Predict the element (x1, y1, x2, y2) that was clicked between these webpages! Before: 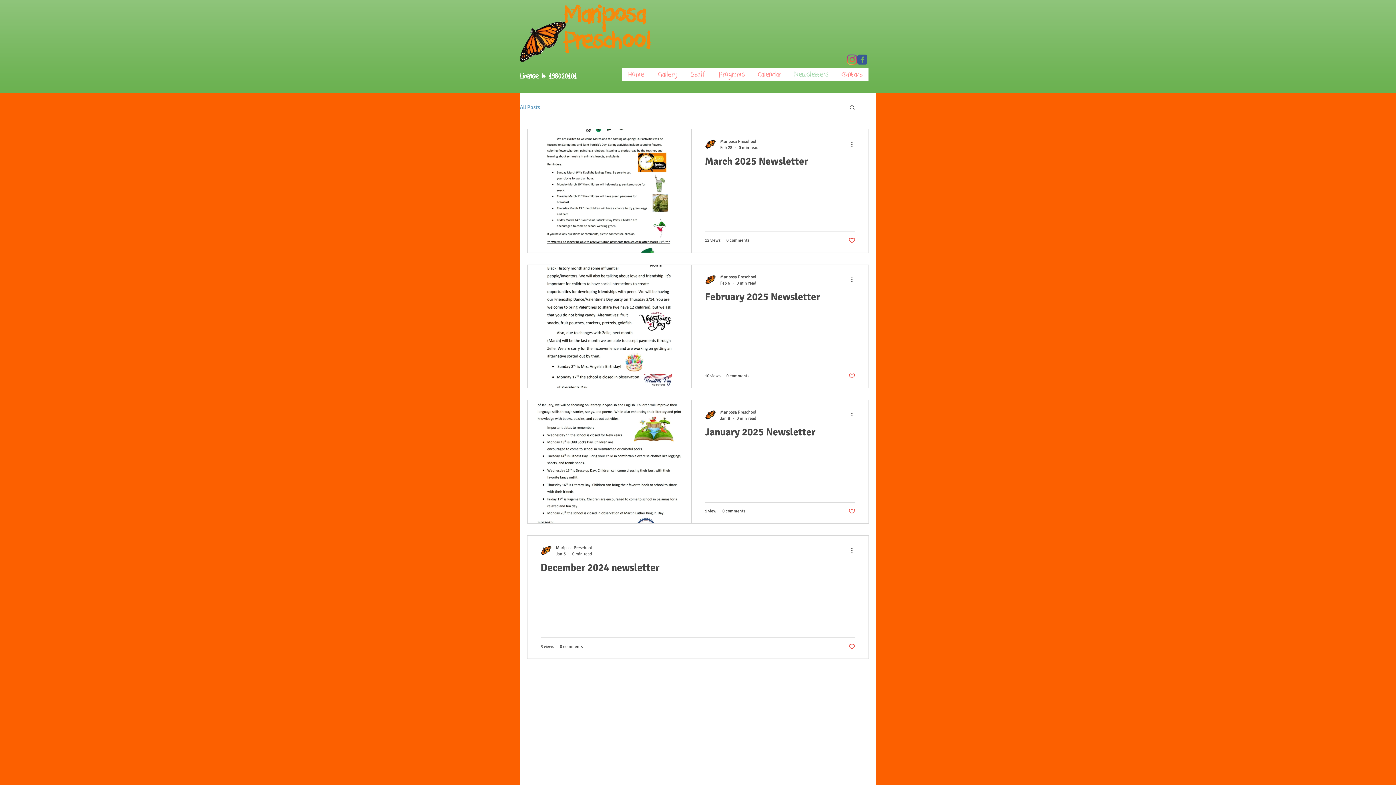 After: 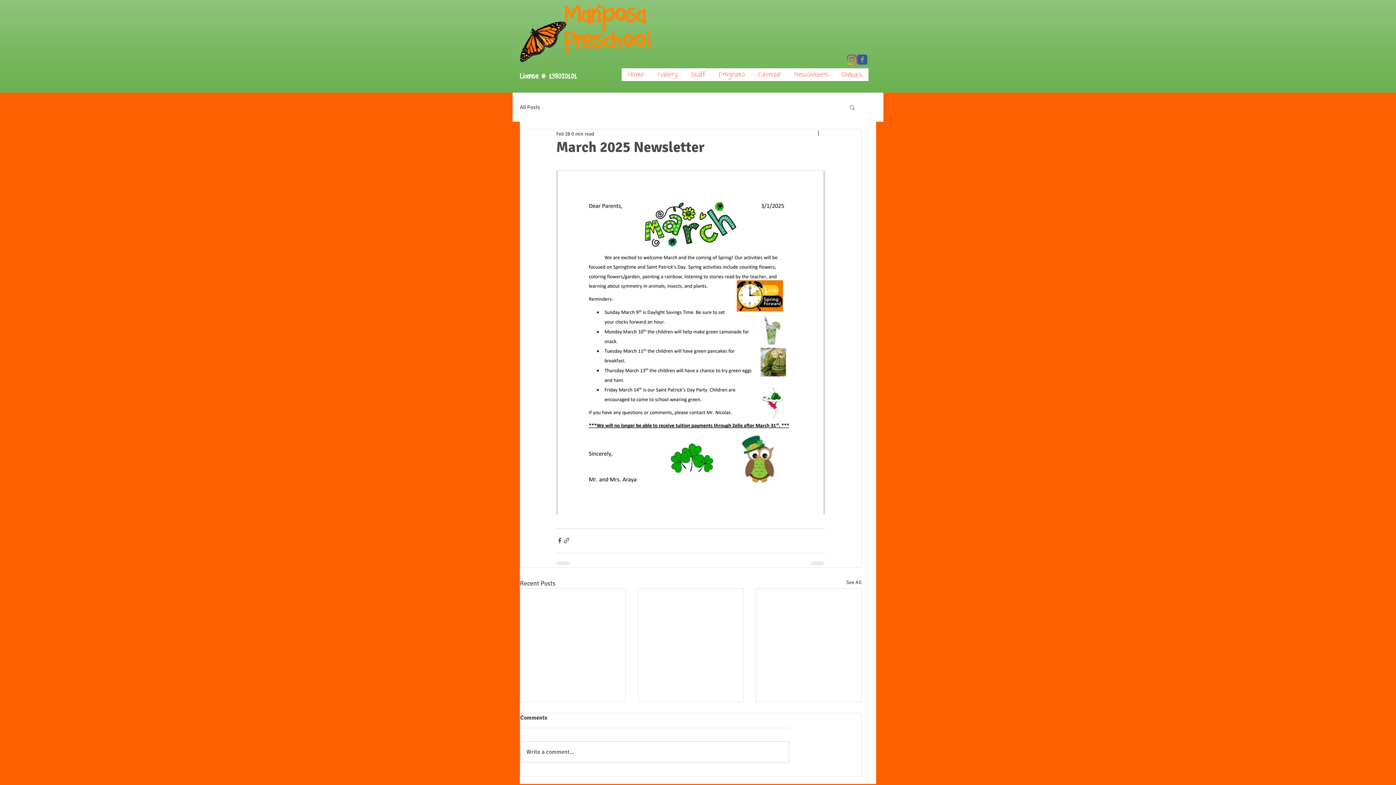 Action: bbox: (705, 154, 855, 172) label: March 2025 Newsletter